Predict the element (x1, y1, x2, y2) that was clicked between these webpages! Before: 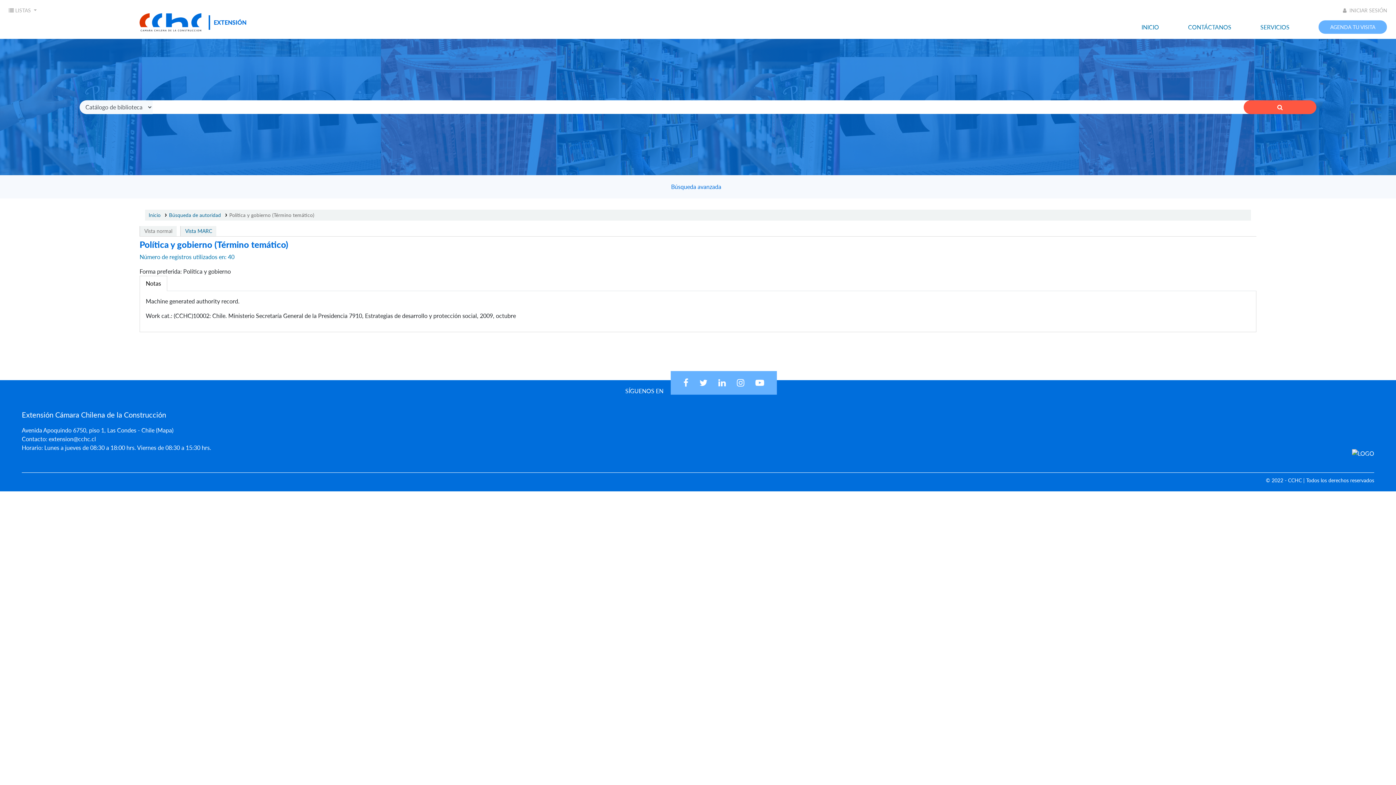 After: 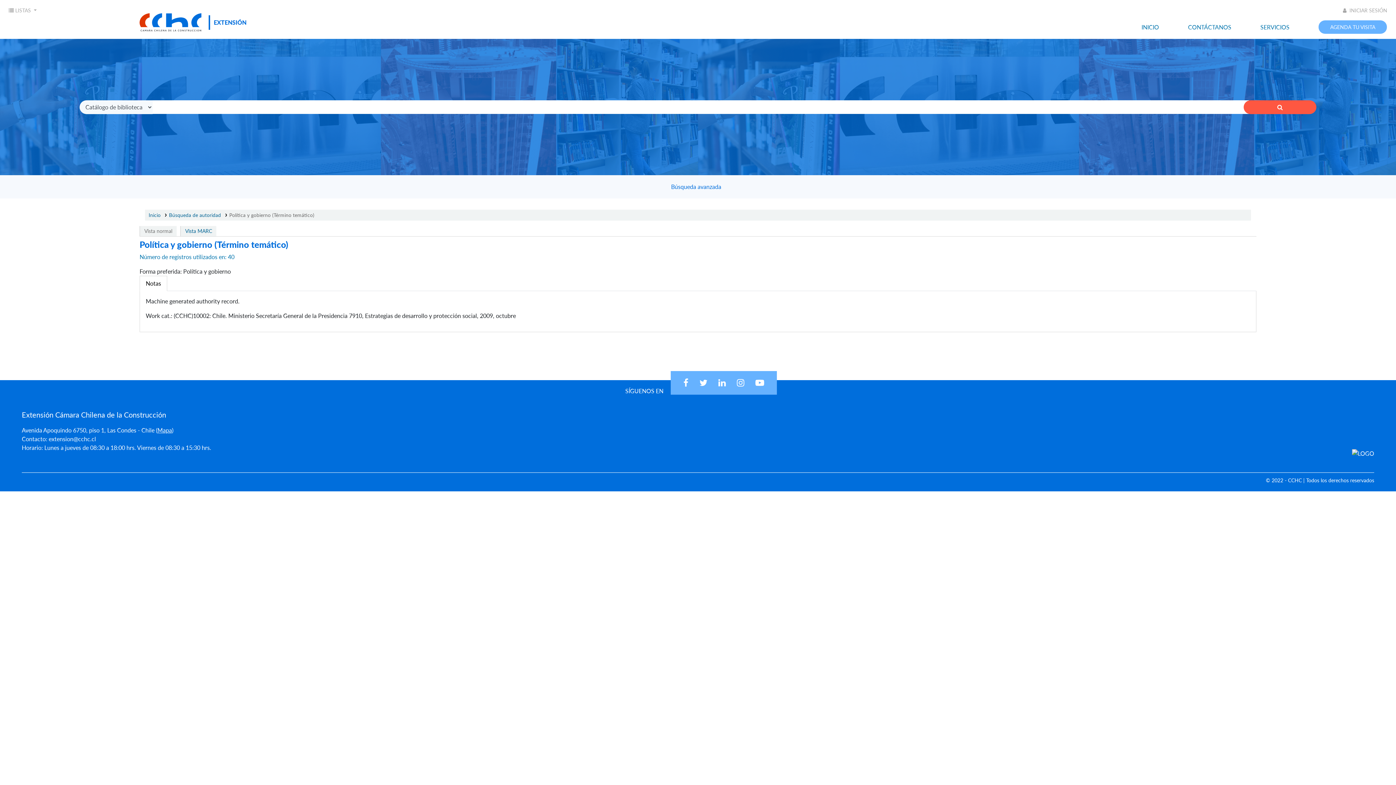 Action: label: Mapa bbox: (157, 426, 172, 433)